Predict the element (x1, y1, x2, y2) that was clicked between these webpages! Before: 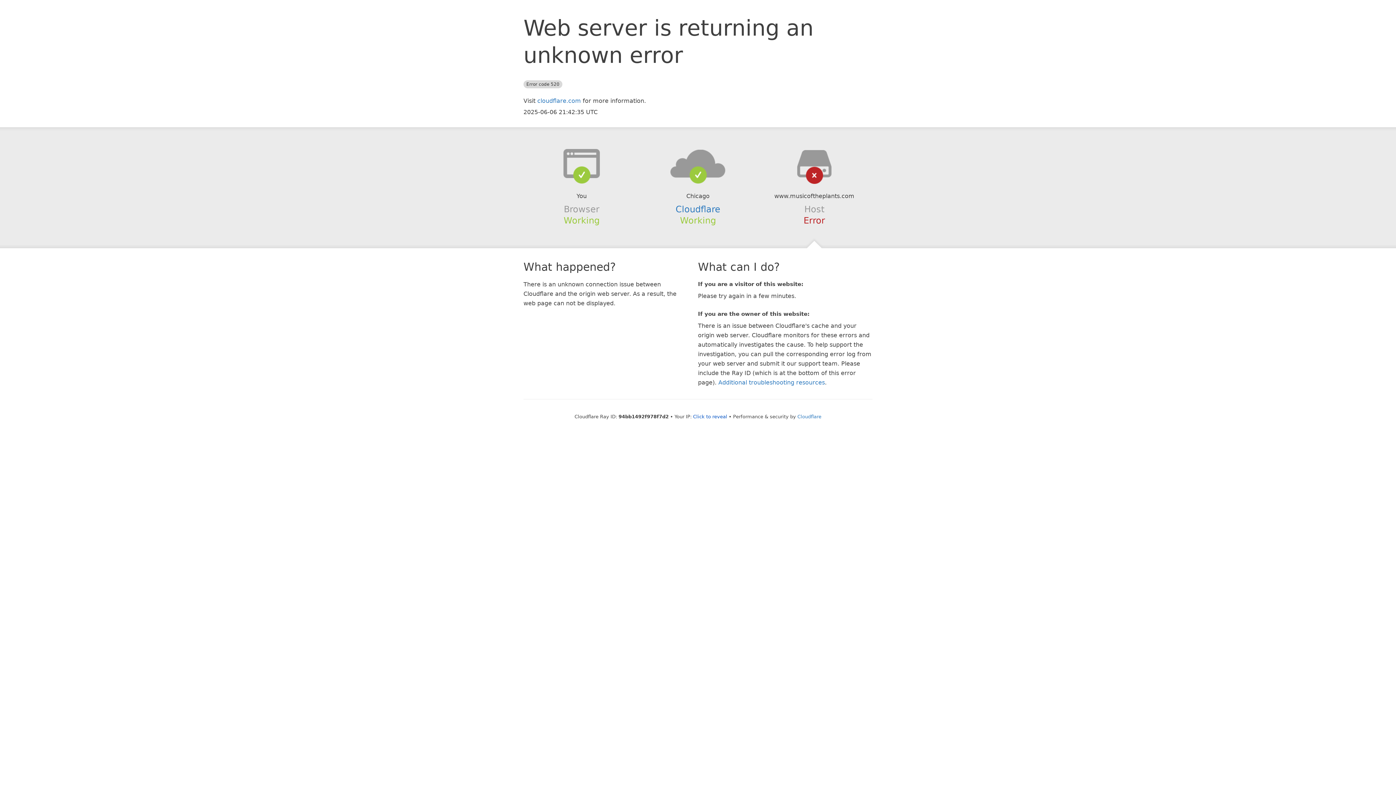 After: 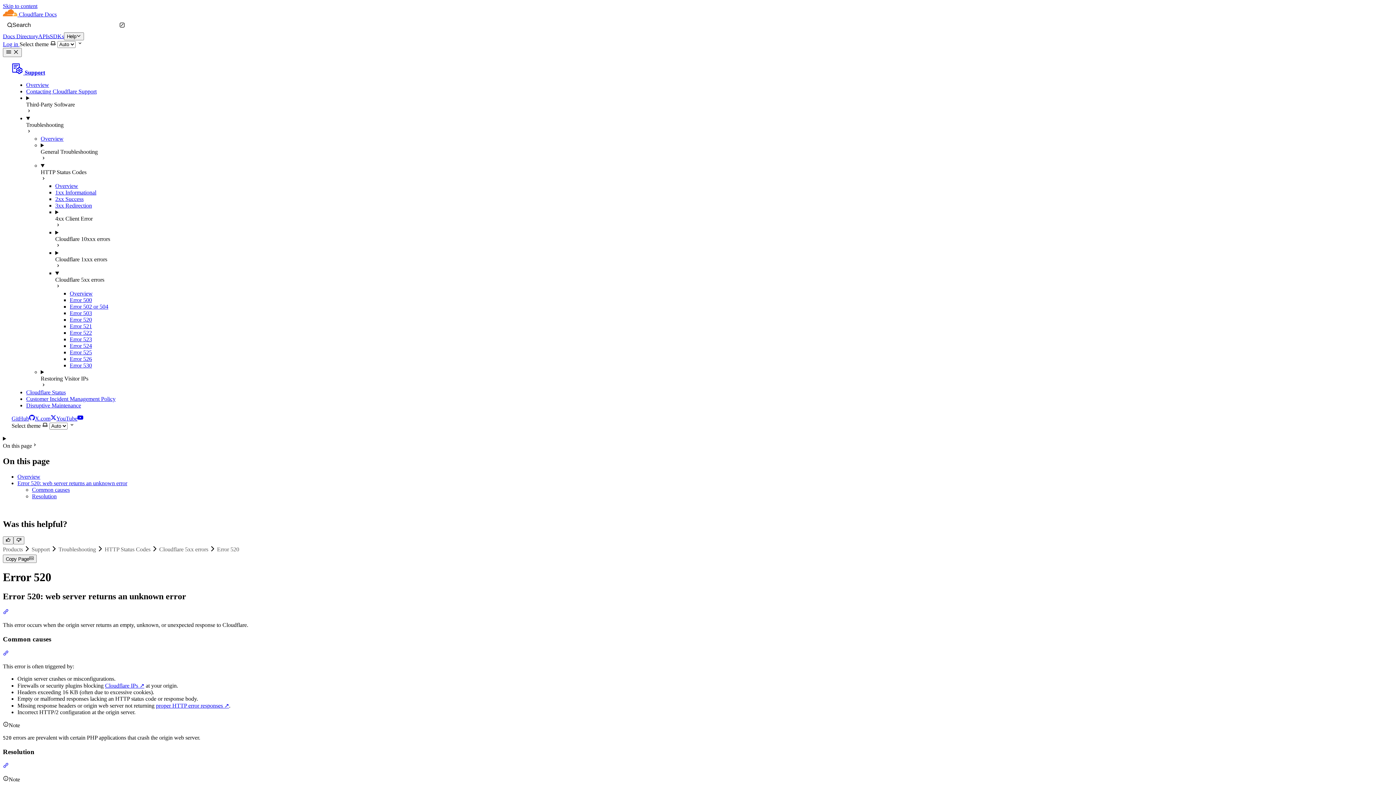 Action: label: Additional troubleshooting resources bbox: (718, 379, 825, 386)